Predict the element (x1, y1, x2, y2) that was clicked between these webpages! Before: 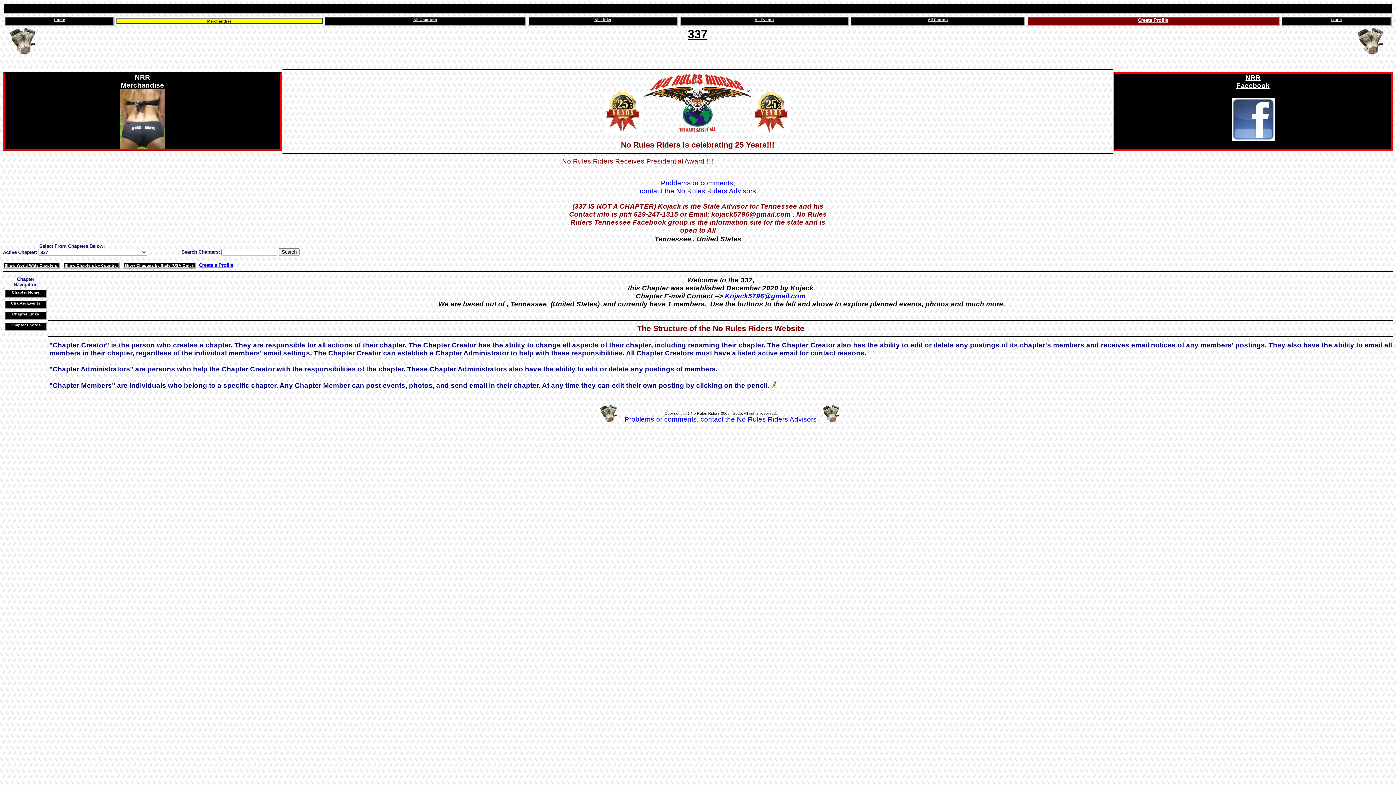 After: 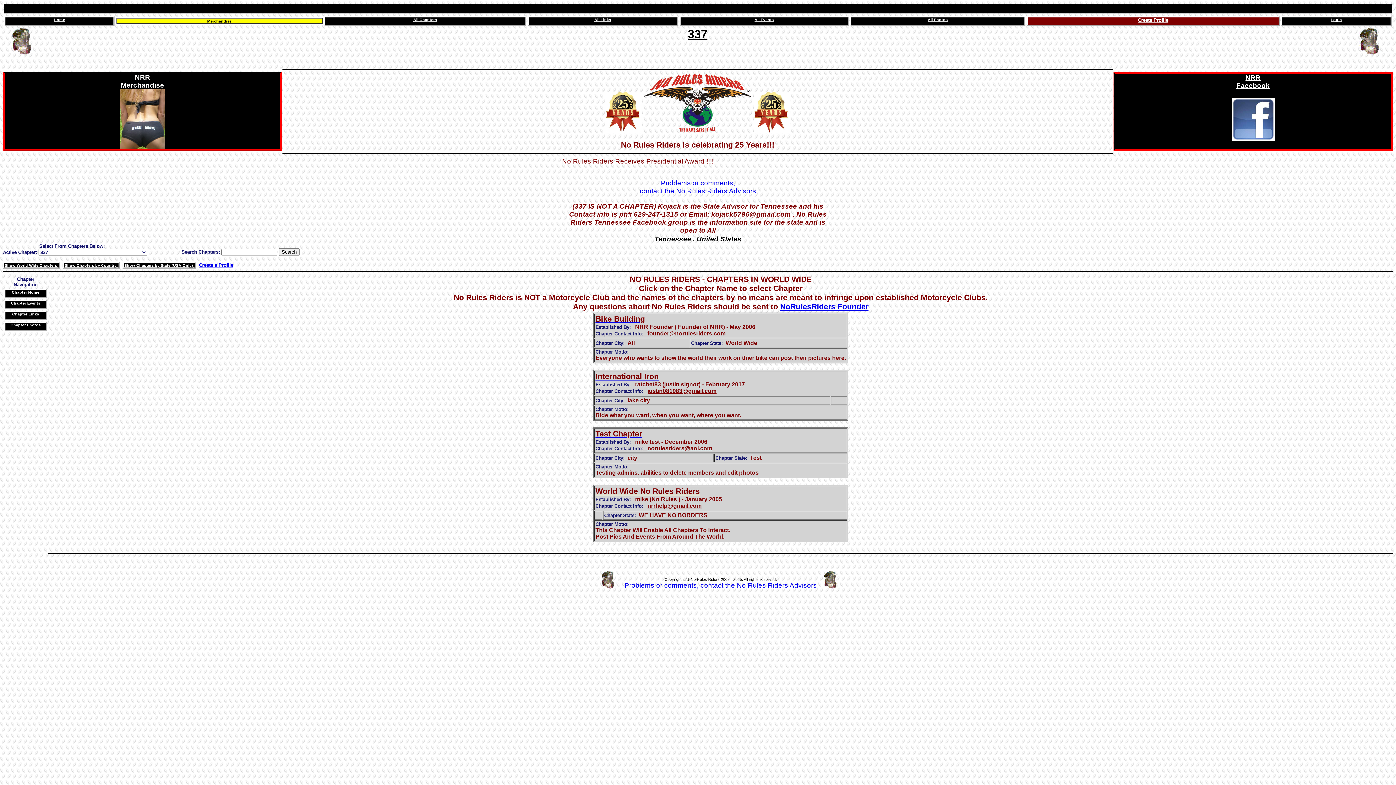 Action: label: Show World Wide Chapters  bbox: (4, 263, 58, 267)